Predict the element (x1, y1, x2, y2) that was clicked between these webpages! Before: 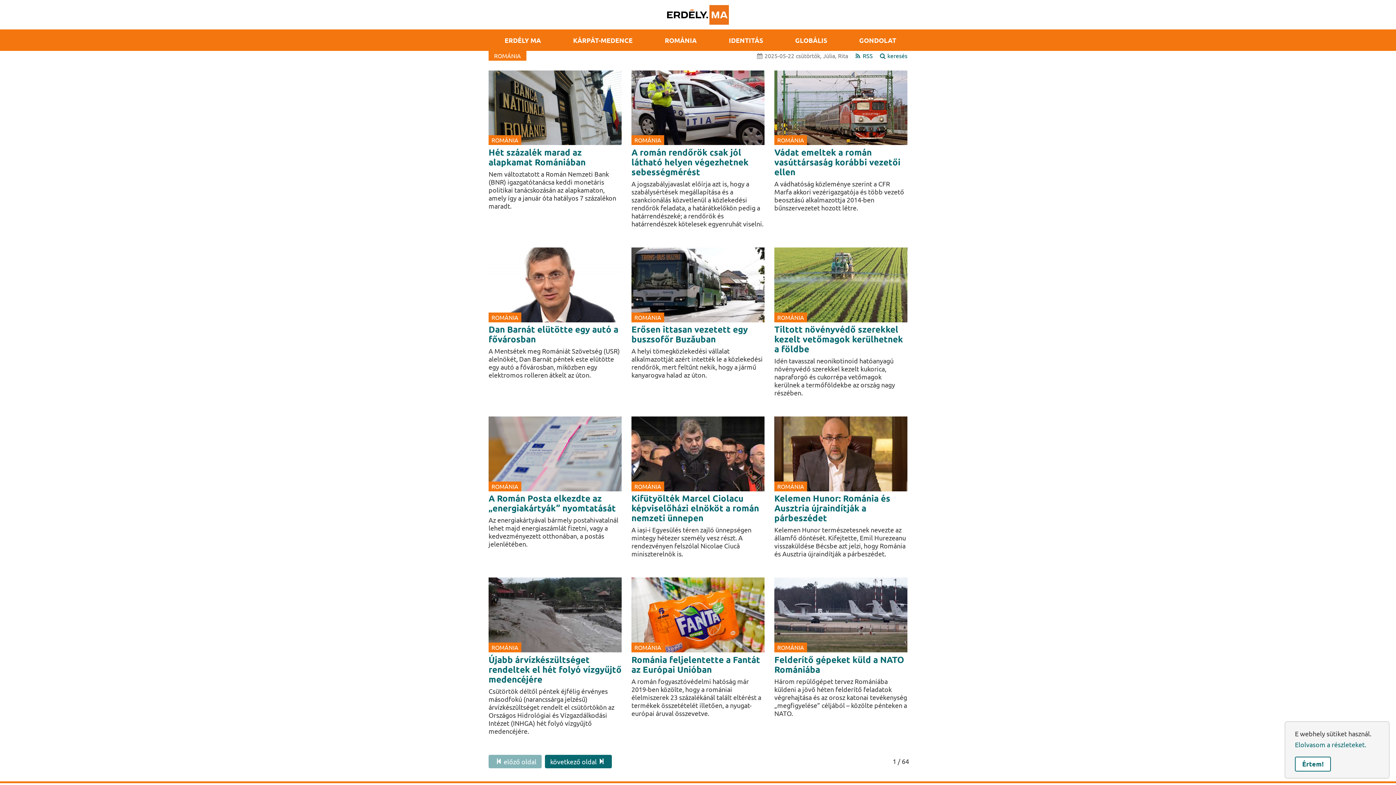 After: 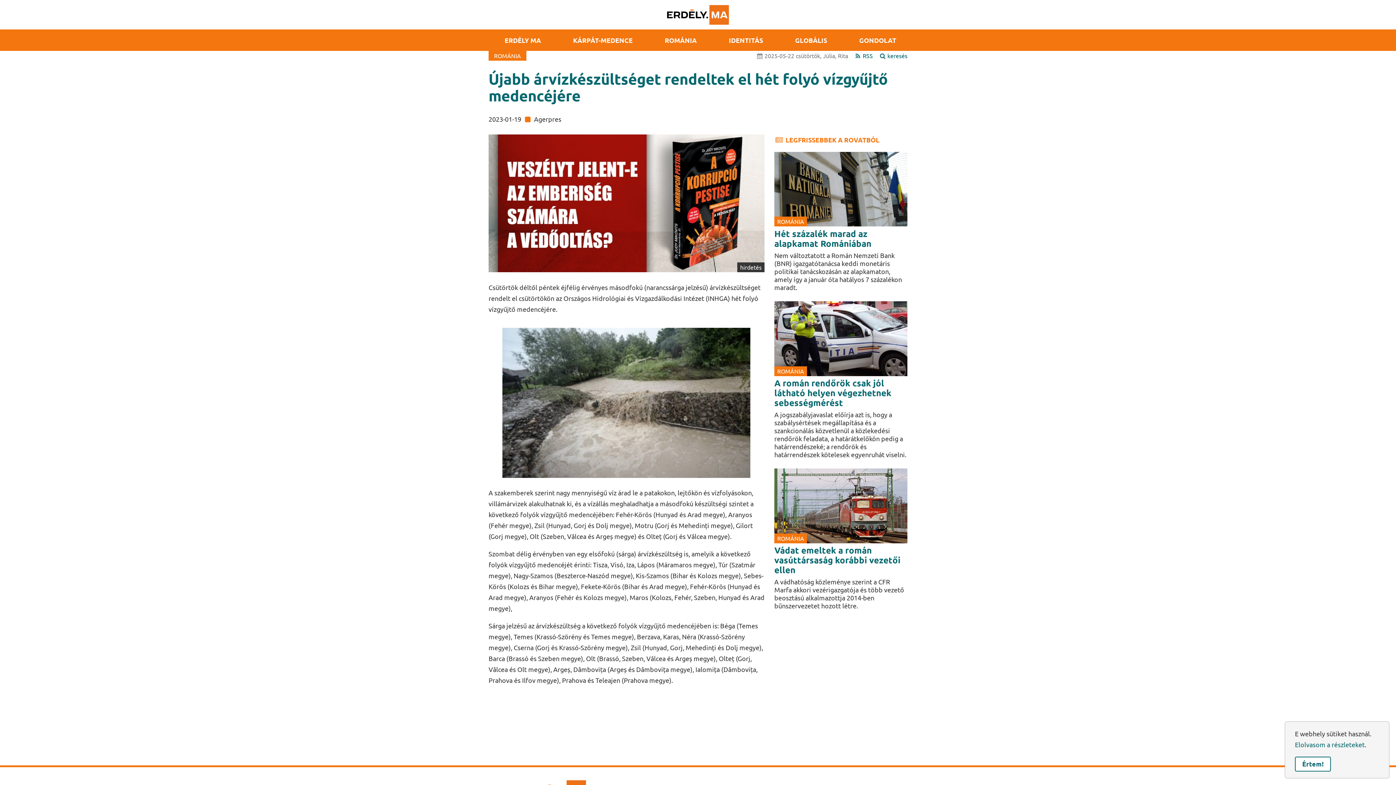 Action: label: Újabb árvízkészültséget rendeltek el hét folyó vízgyűjtő medencéjére bbox: (488, 654, 621, 684)